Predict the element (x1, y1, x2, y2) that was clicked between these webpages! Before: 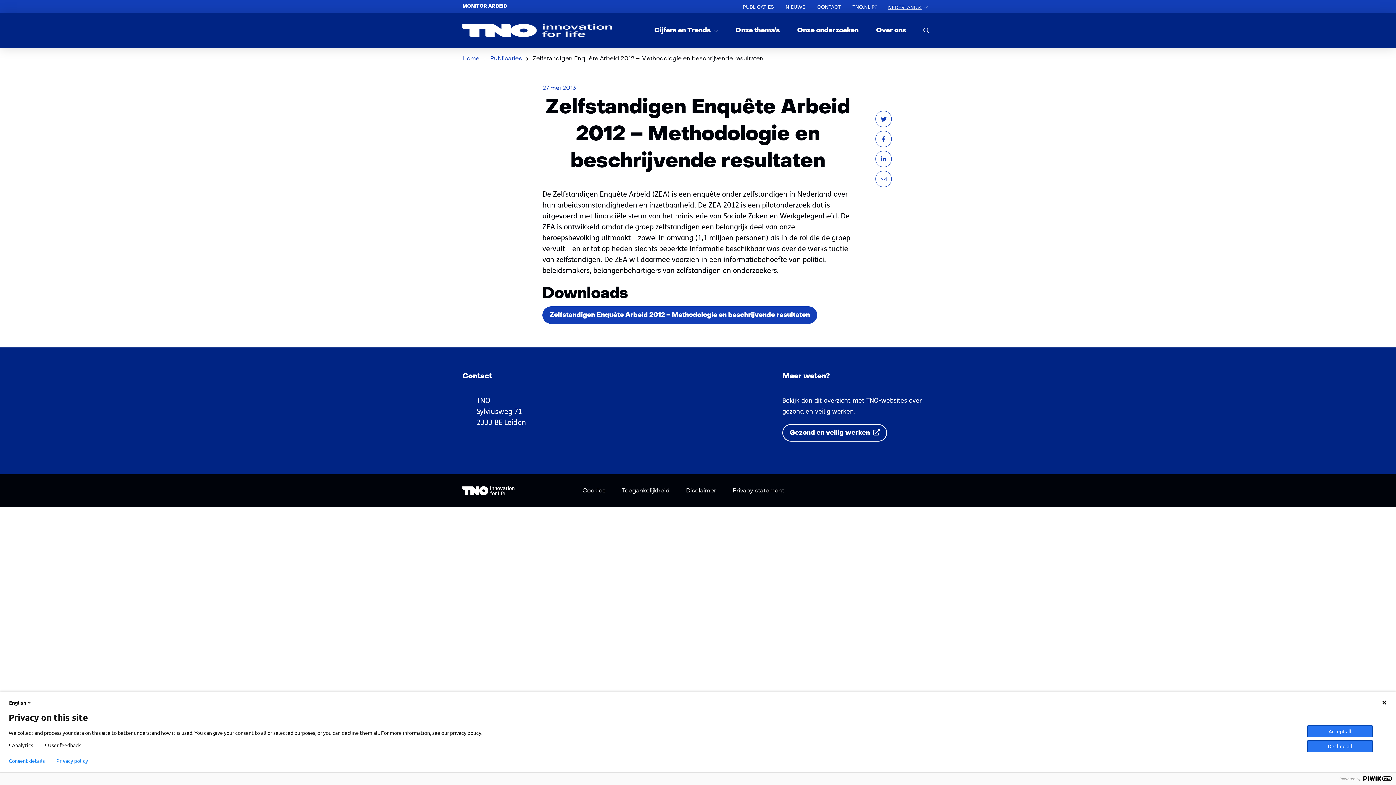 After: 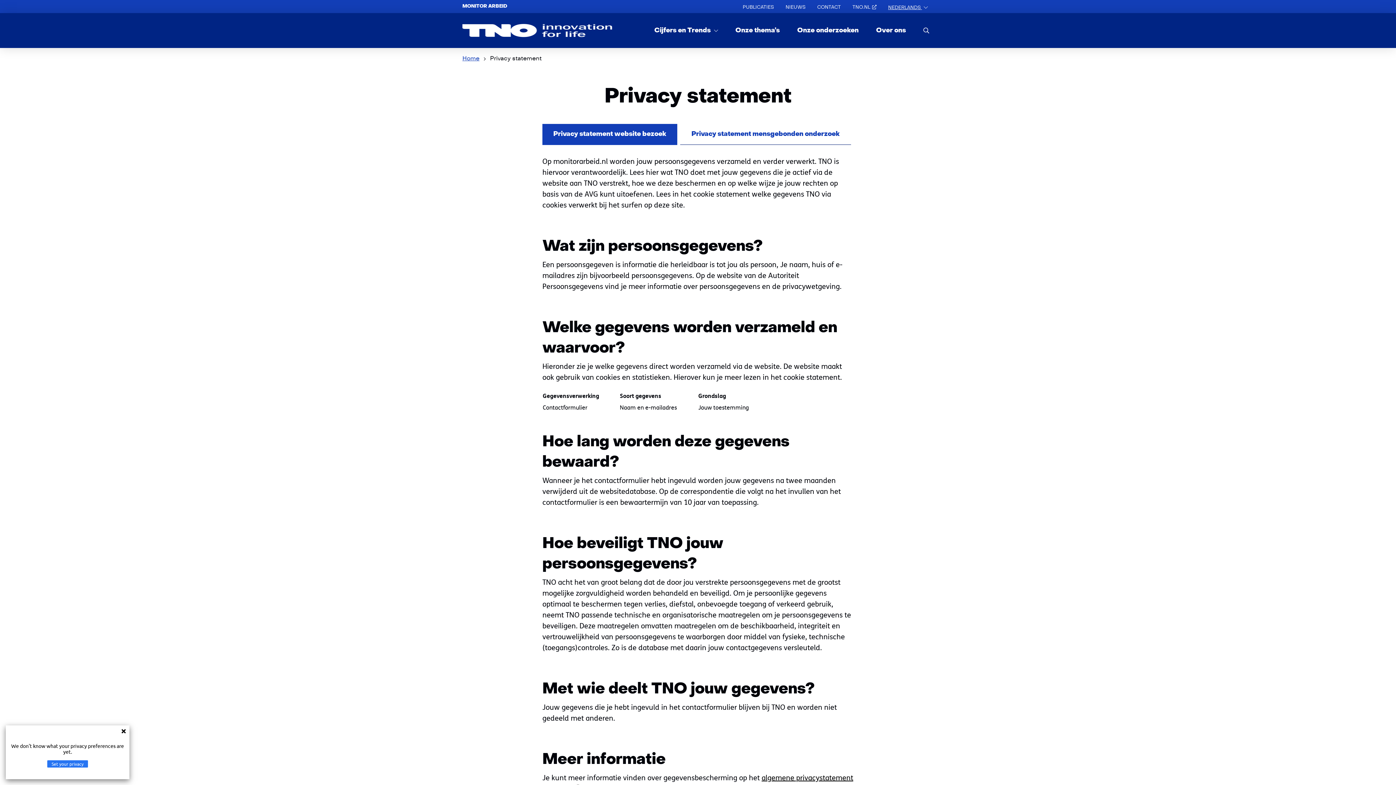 Action: bbox: (732, 487, 784, 494) label: Privacy statement